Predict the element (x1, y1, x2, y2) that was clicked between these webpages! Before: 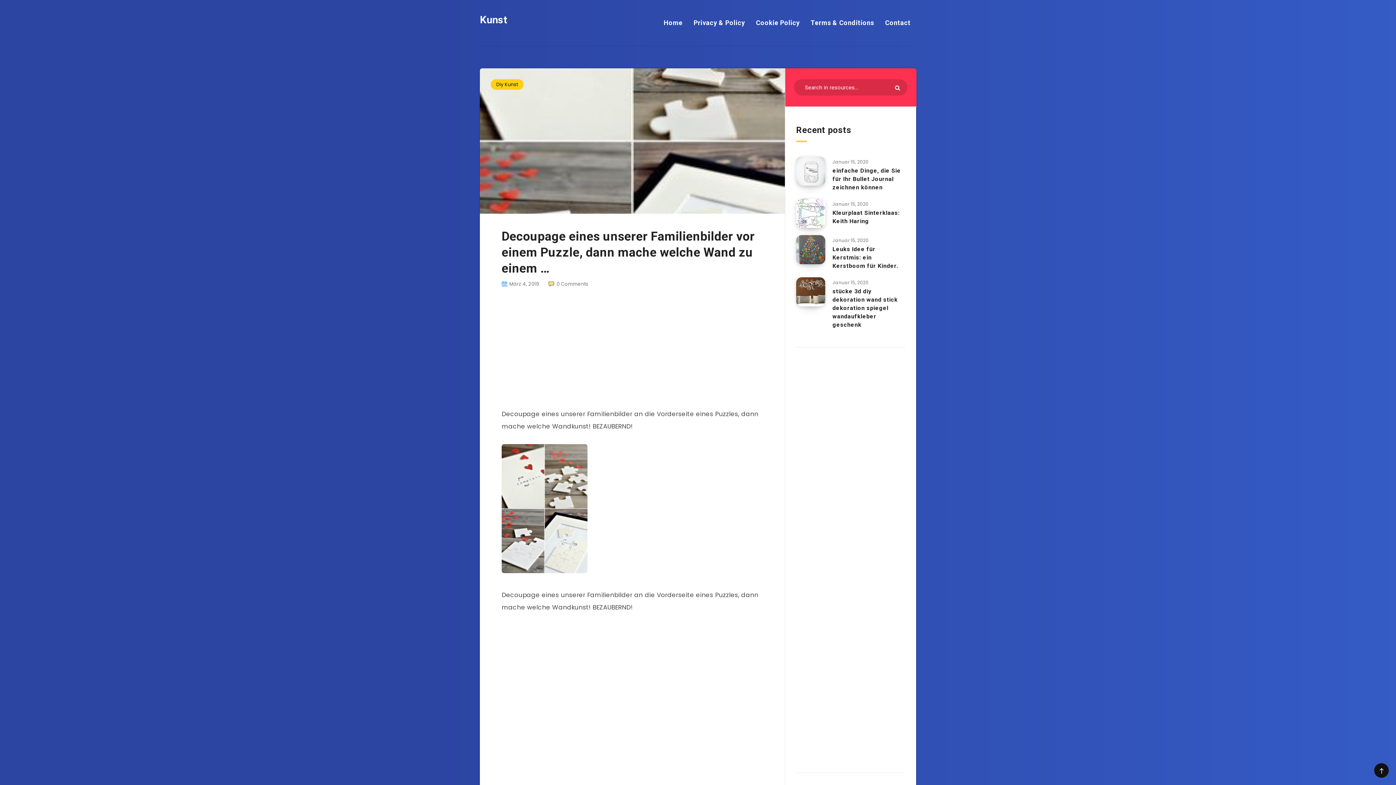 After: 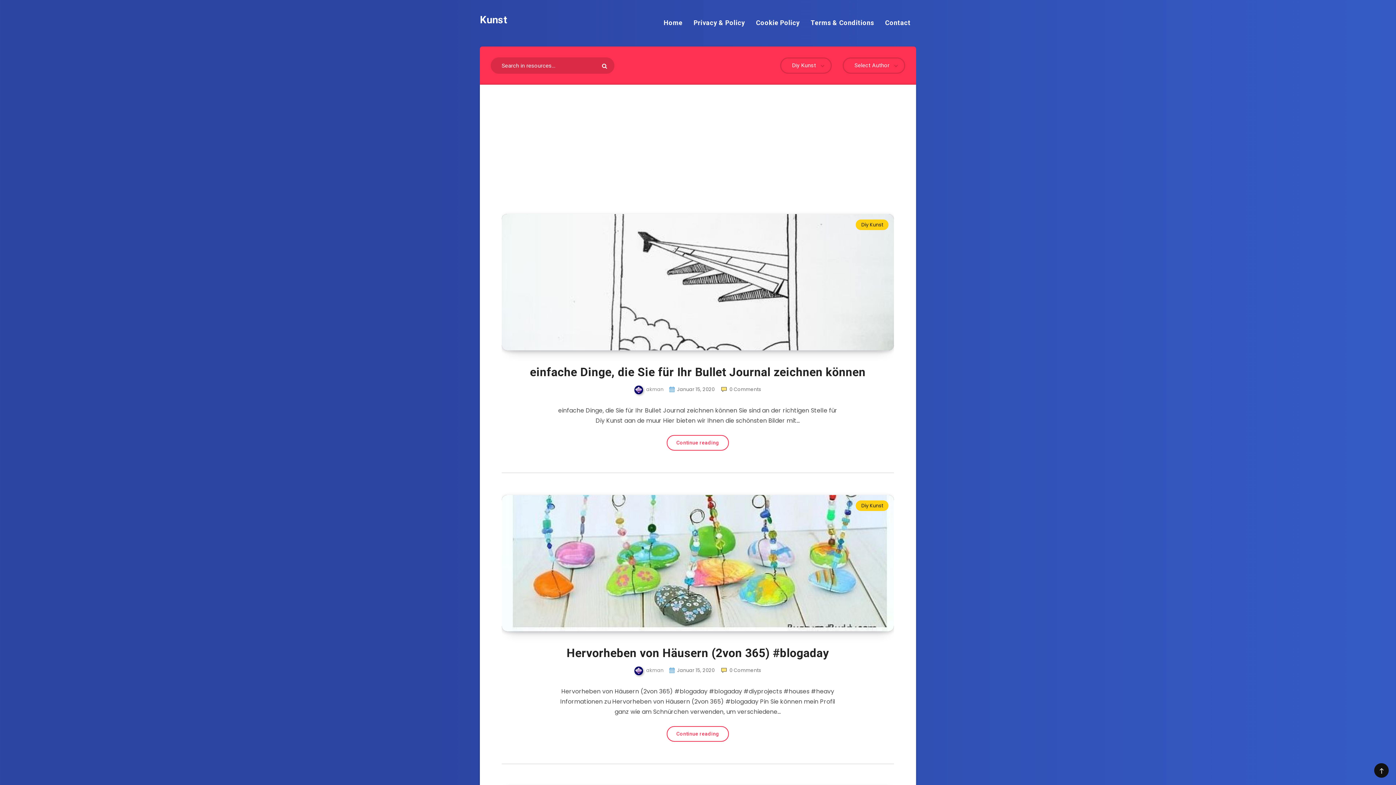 Action: bbox: (490, 79, 523, 89) label: Diy Kunst